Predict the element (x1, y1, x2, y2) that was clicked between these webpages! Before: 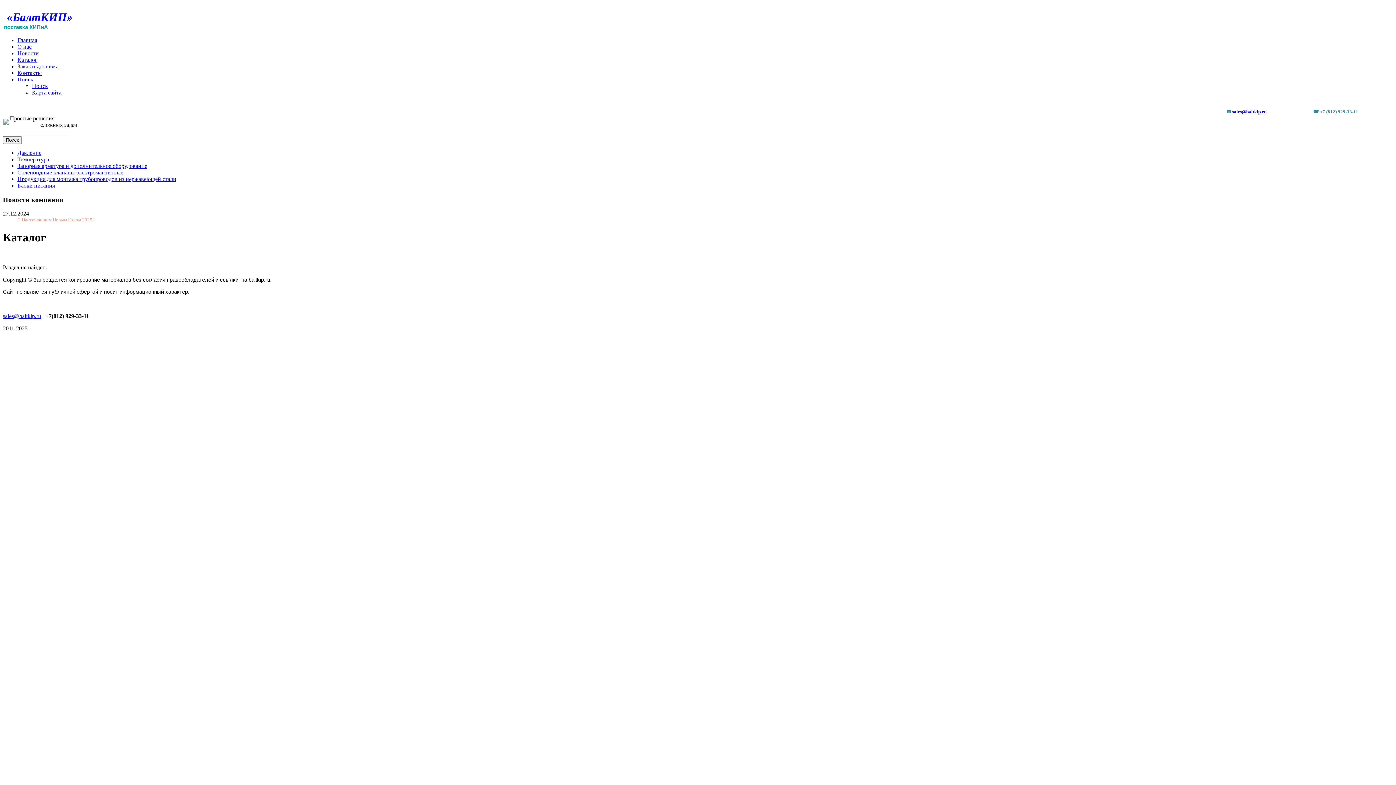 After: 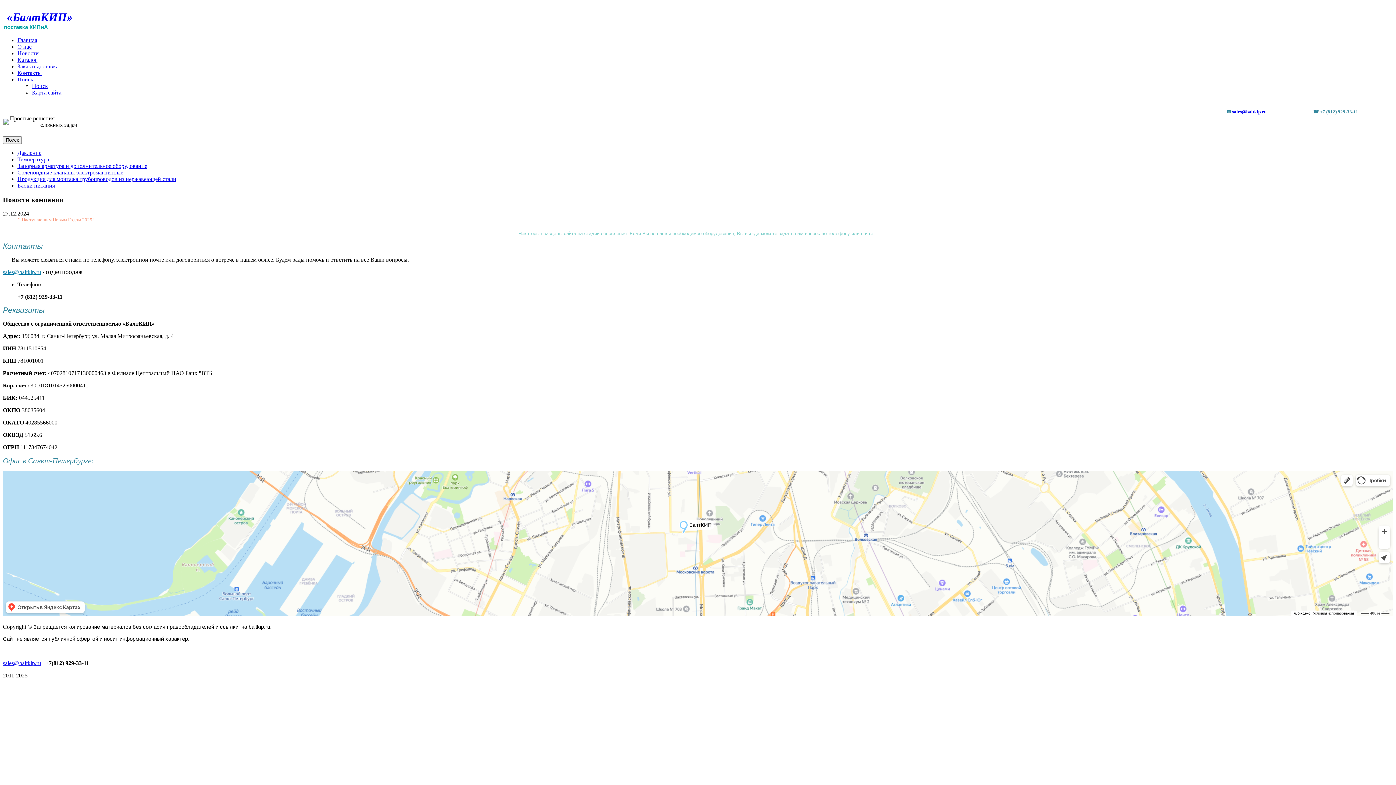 Action: bbox: (17, 69, 41, 76) label: Контакты